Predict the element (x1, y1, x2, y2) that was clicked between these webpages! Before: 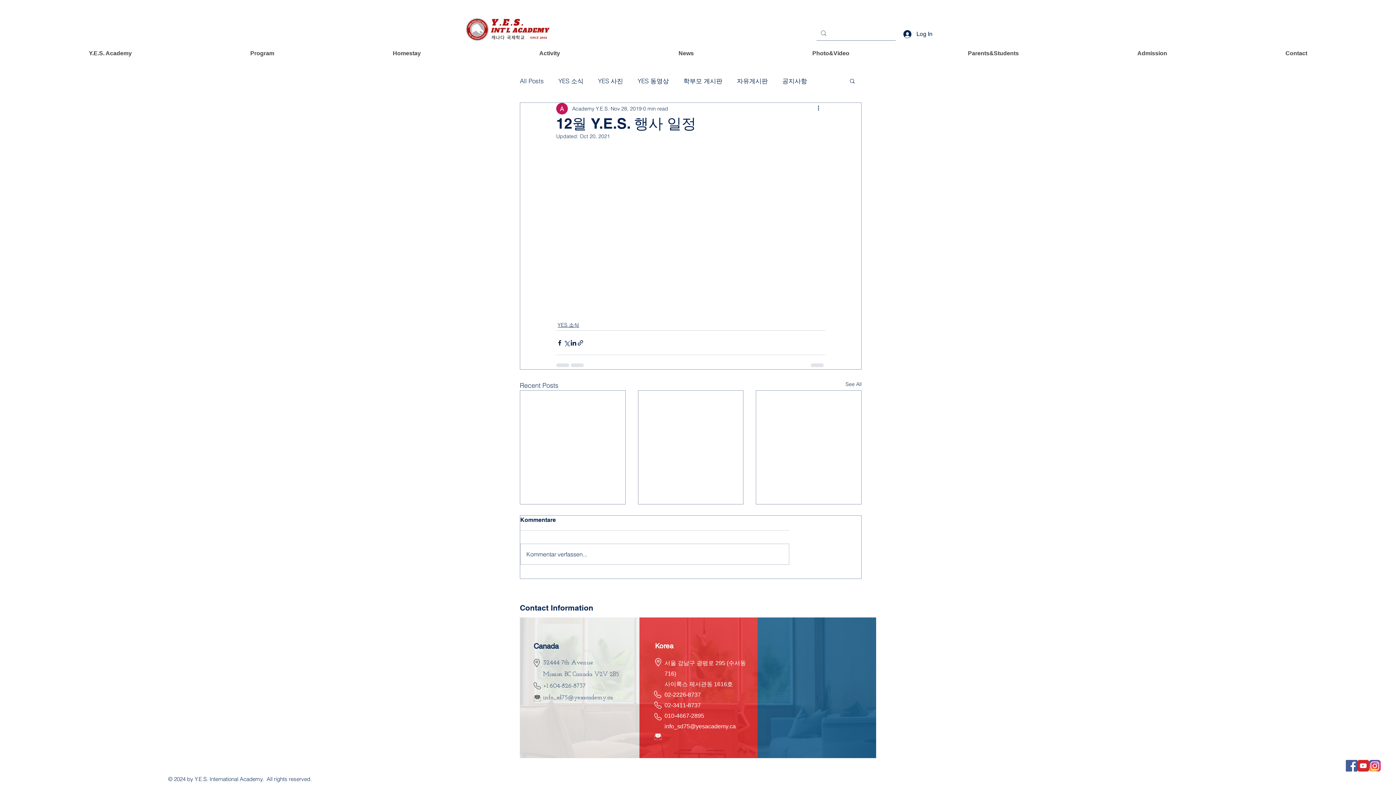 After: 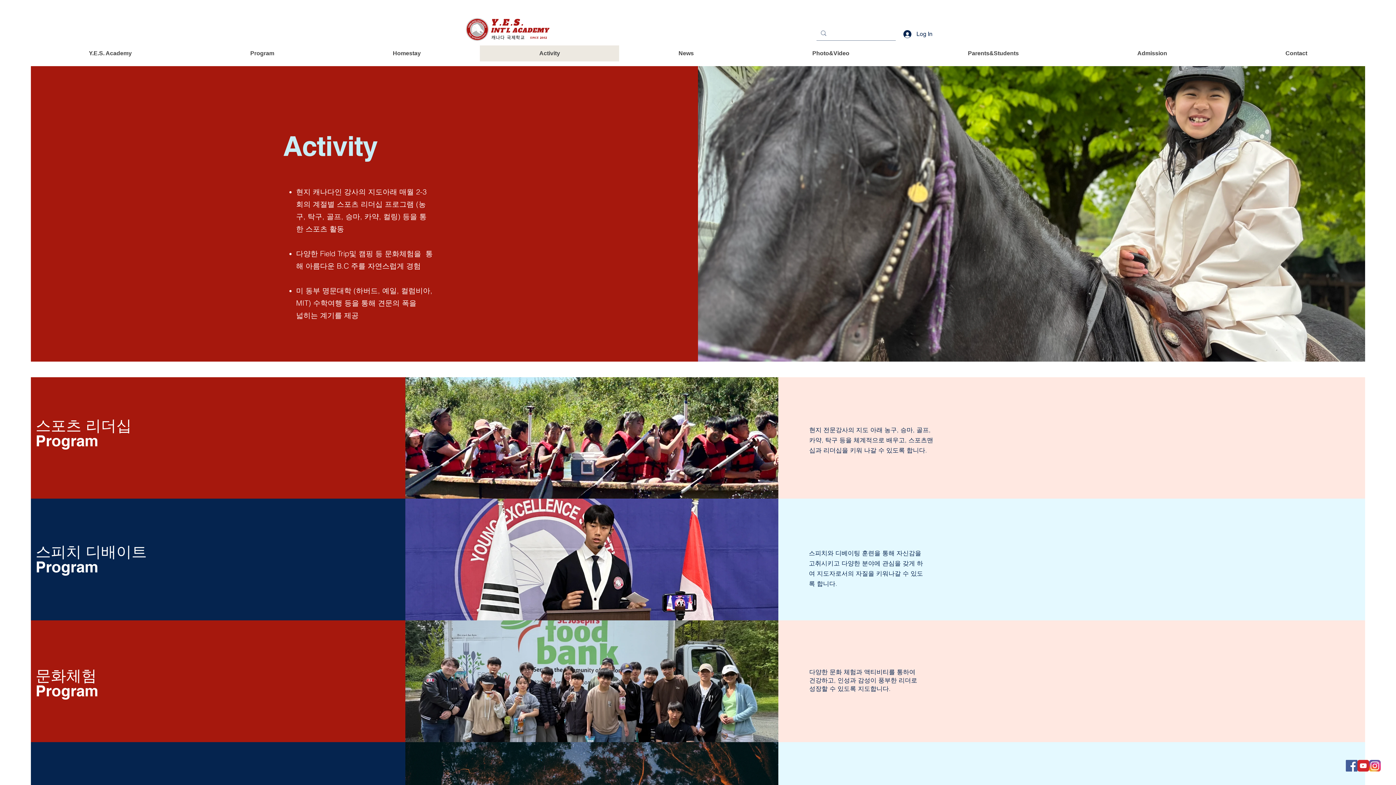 Action: label: Activity bbox: (480, 45, 619, 61)